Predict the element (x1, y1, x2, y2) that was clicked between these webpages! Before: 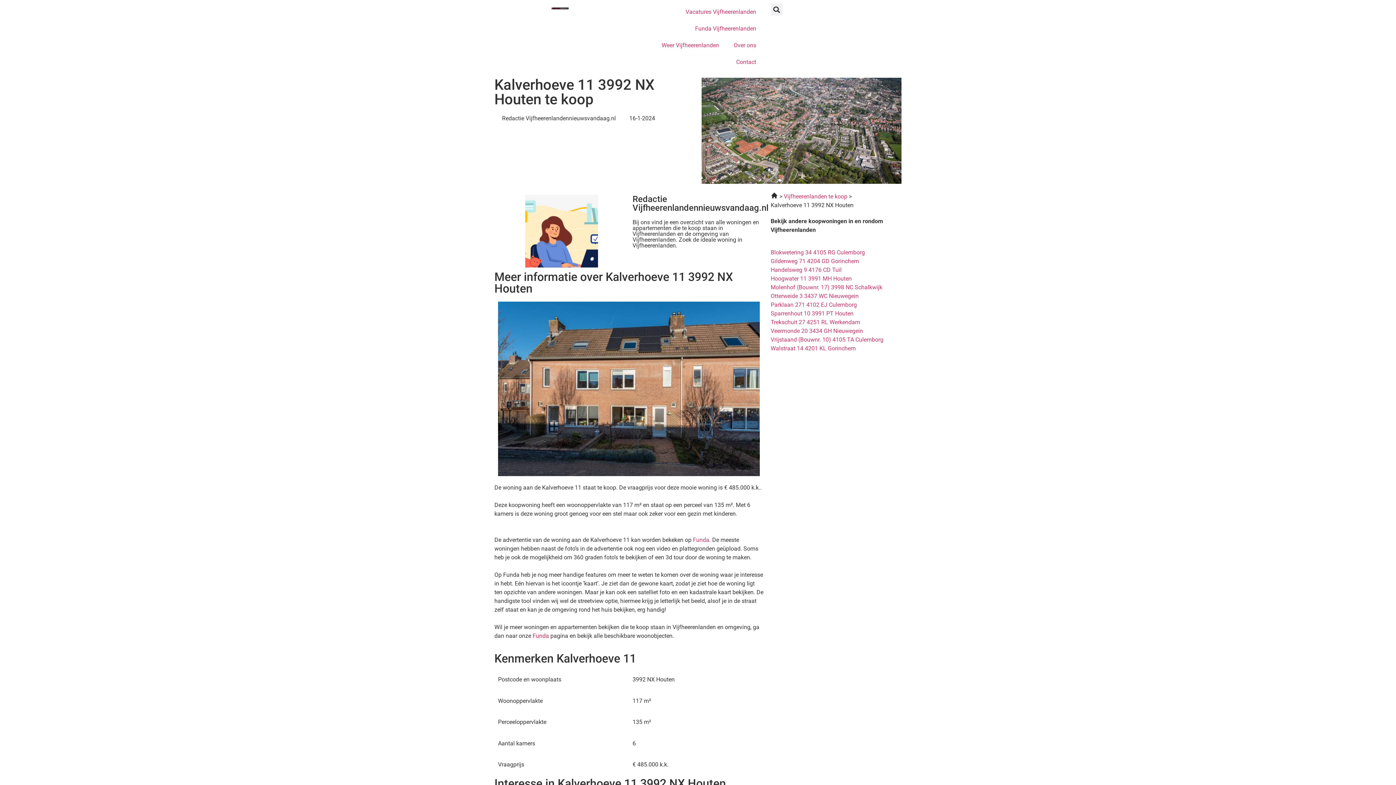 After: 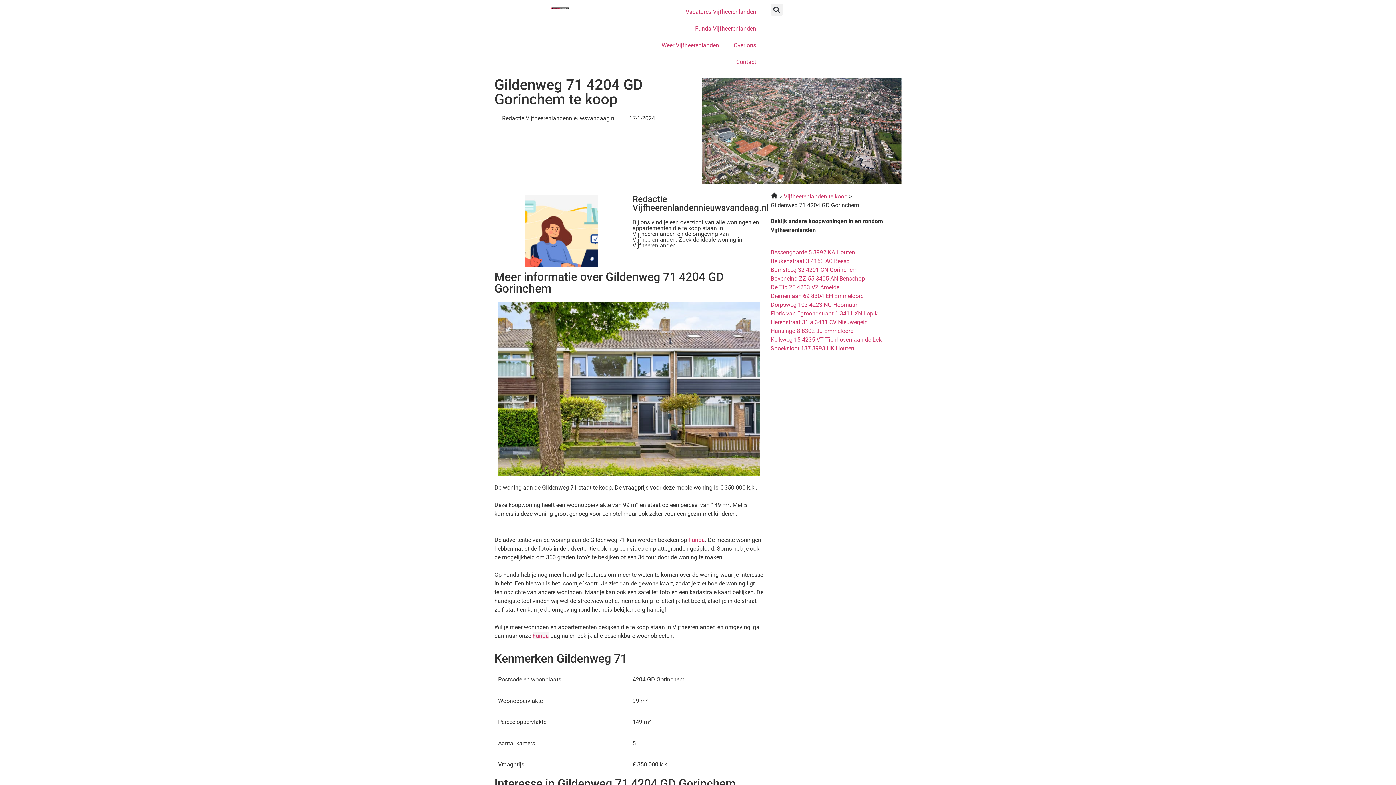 Action: bbox: (770, 257, 859, 264) label: Gildenweg 71 4204 GD Gorinchem